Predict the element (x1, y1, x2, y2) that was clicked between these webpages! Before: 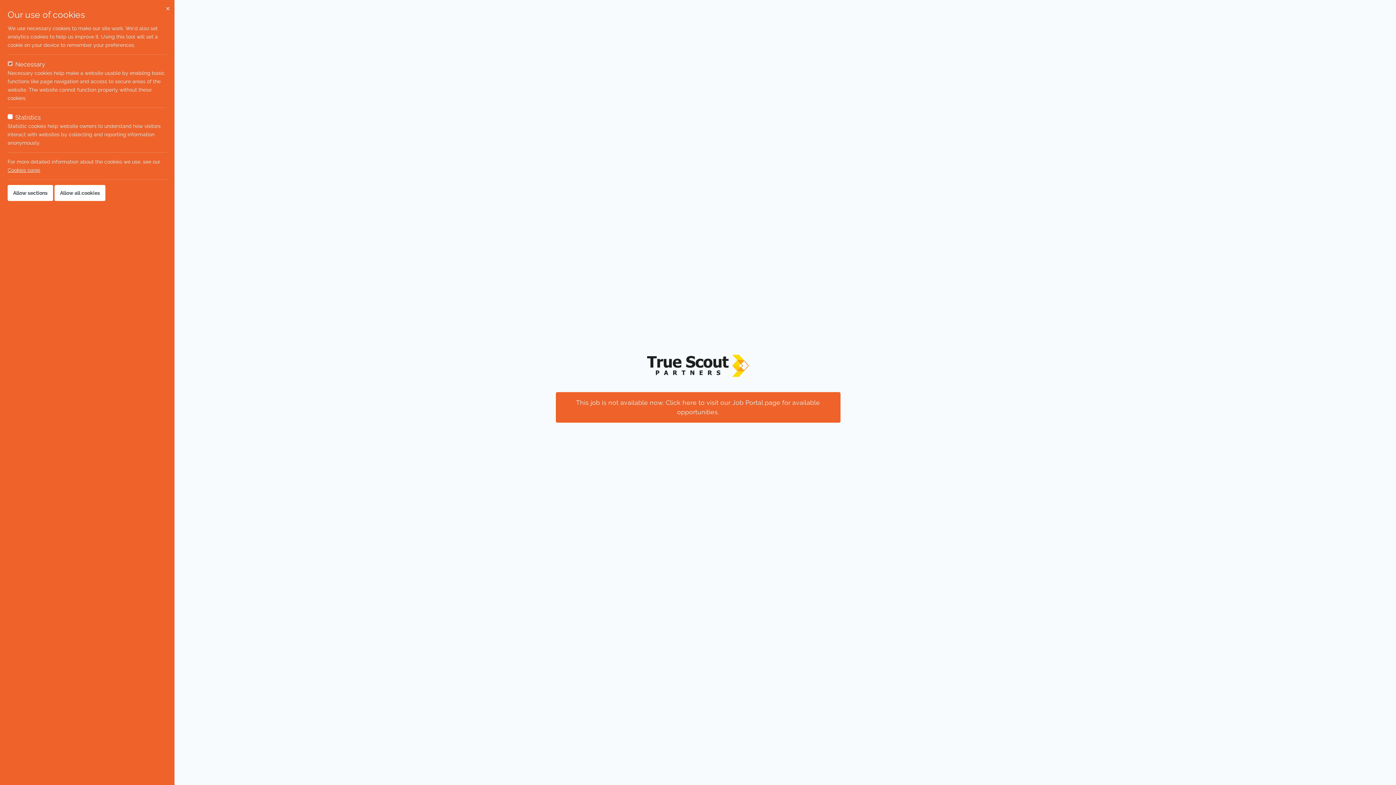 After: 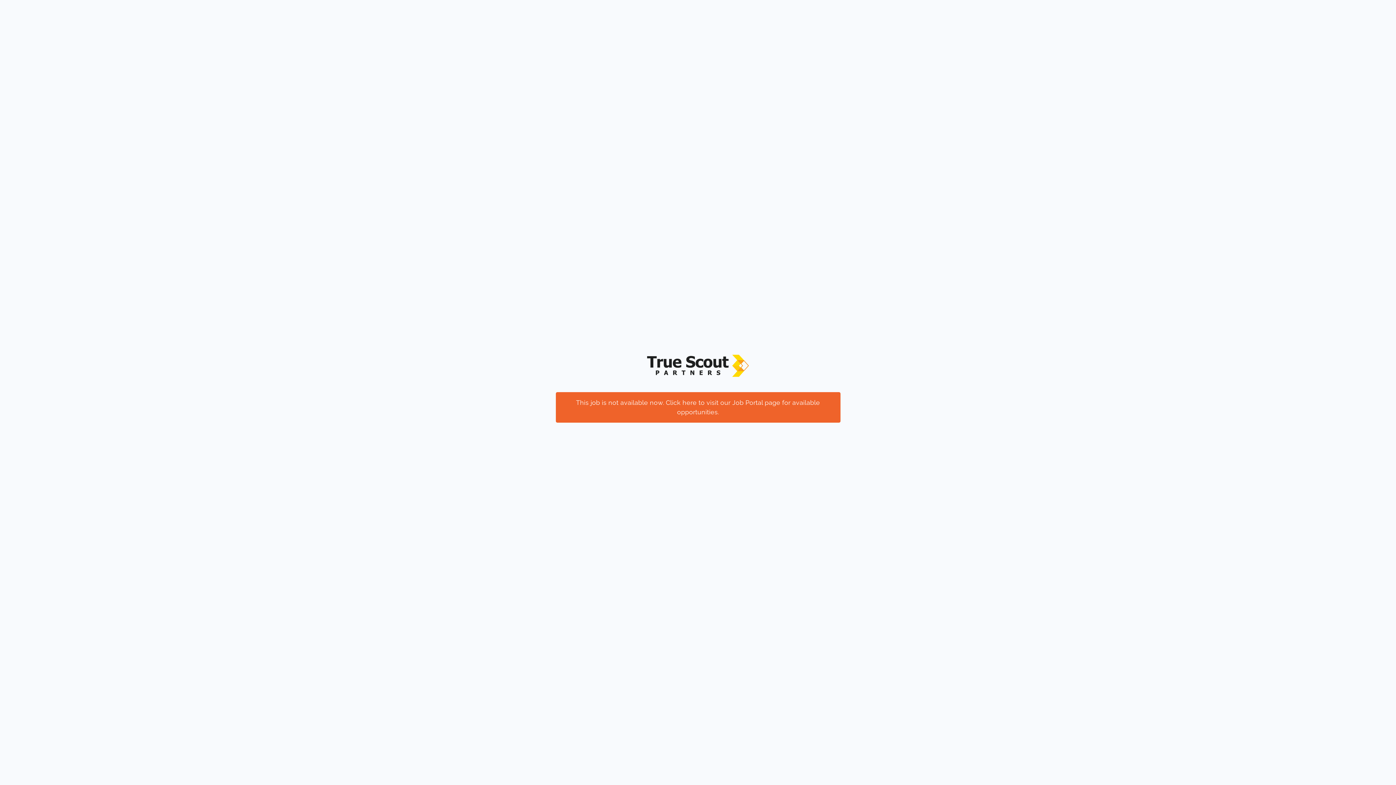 Action: bbox: (54, 185, 105, 201) label: Allow all cookies